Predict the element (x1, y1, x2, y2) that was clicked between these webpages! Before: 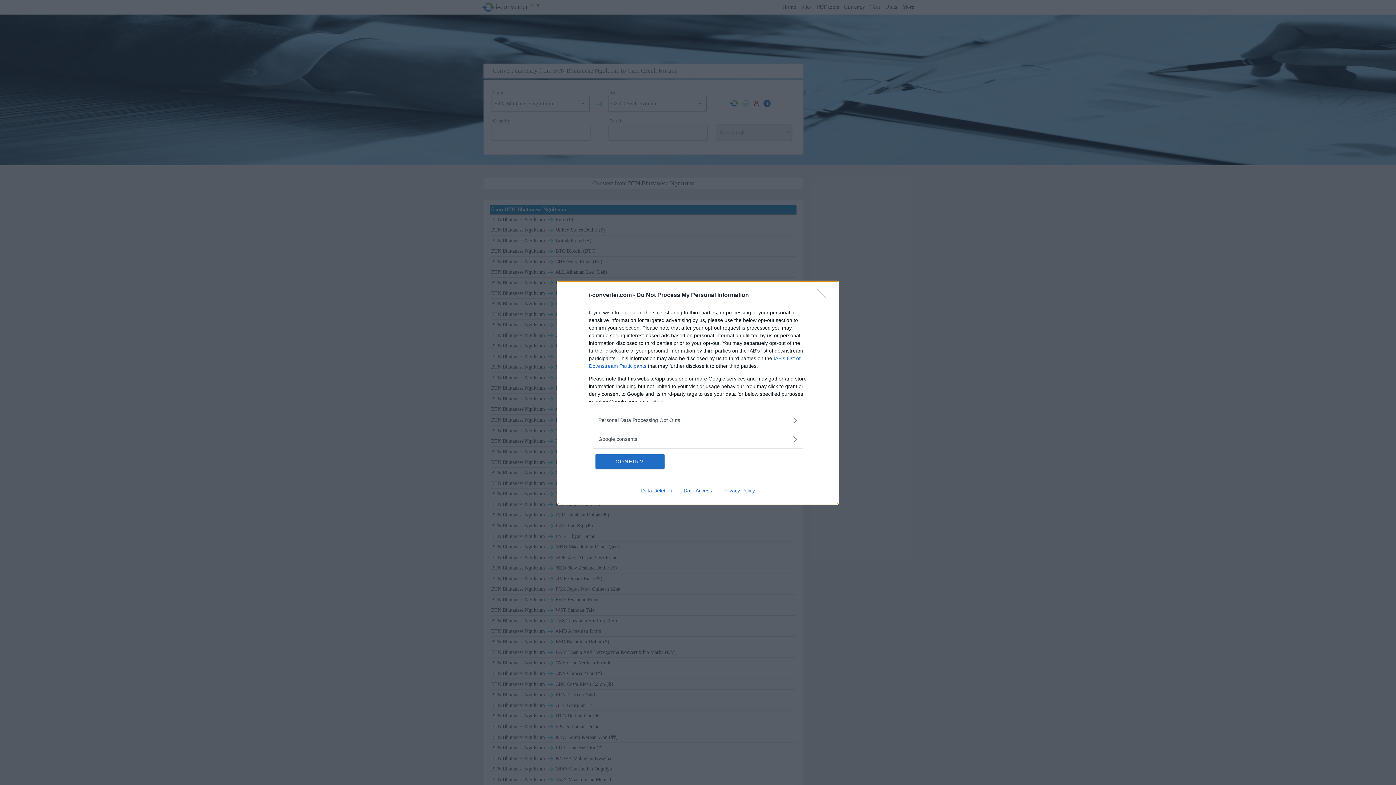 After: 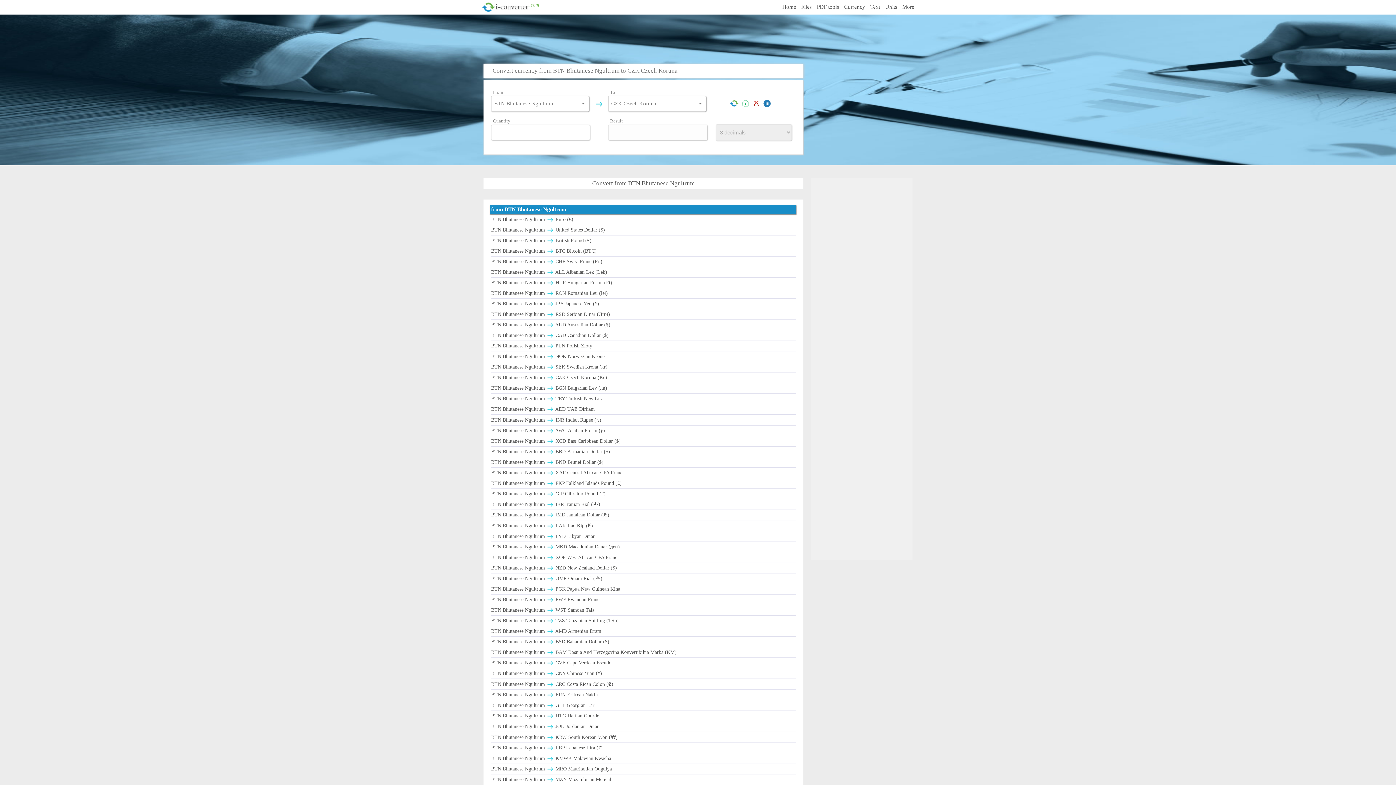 Action: label: Close bbox: (817, 288, 830, 302)